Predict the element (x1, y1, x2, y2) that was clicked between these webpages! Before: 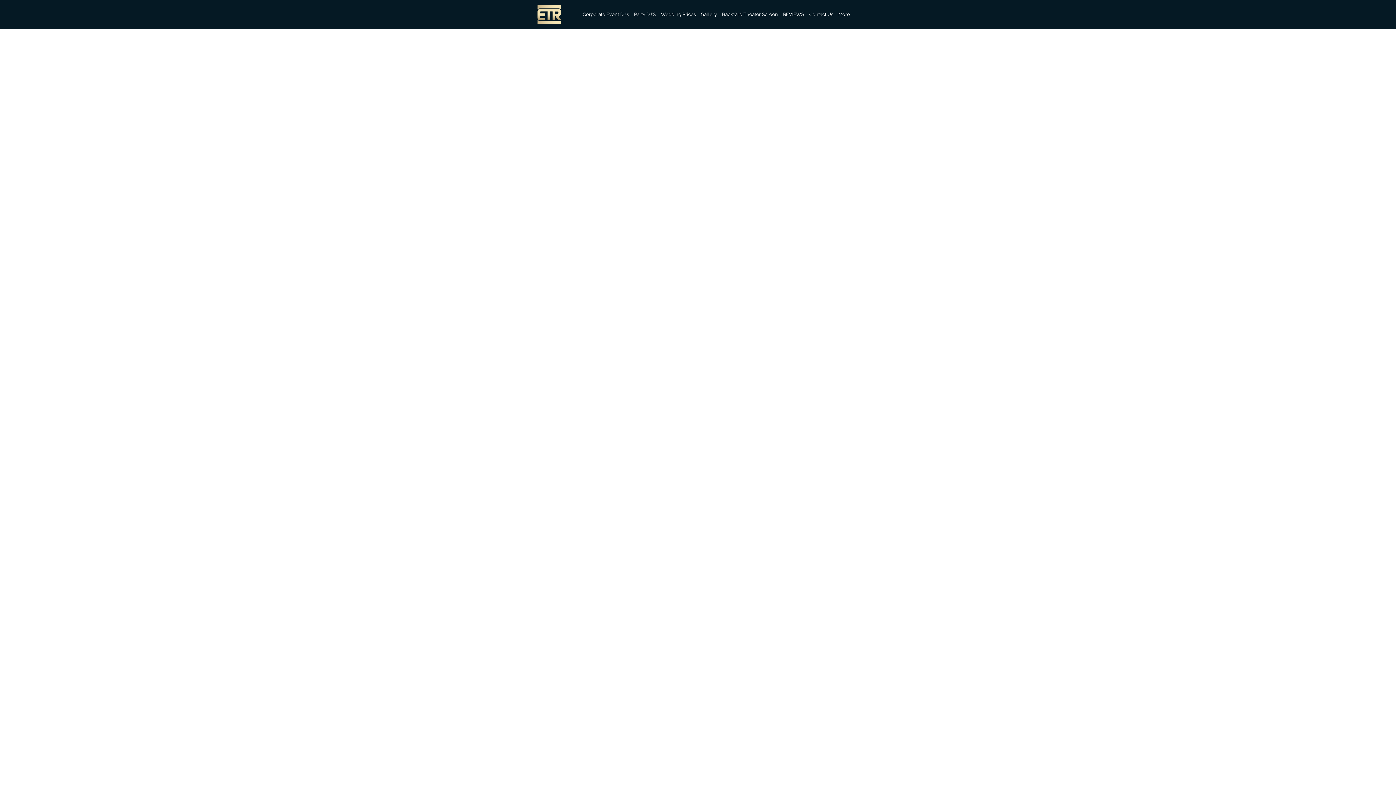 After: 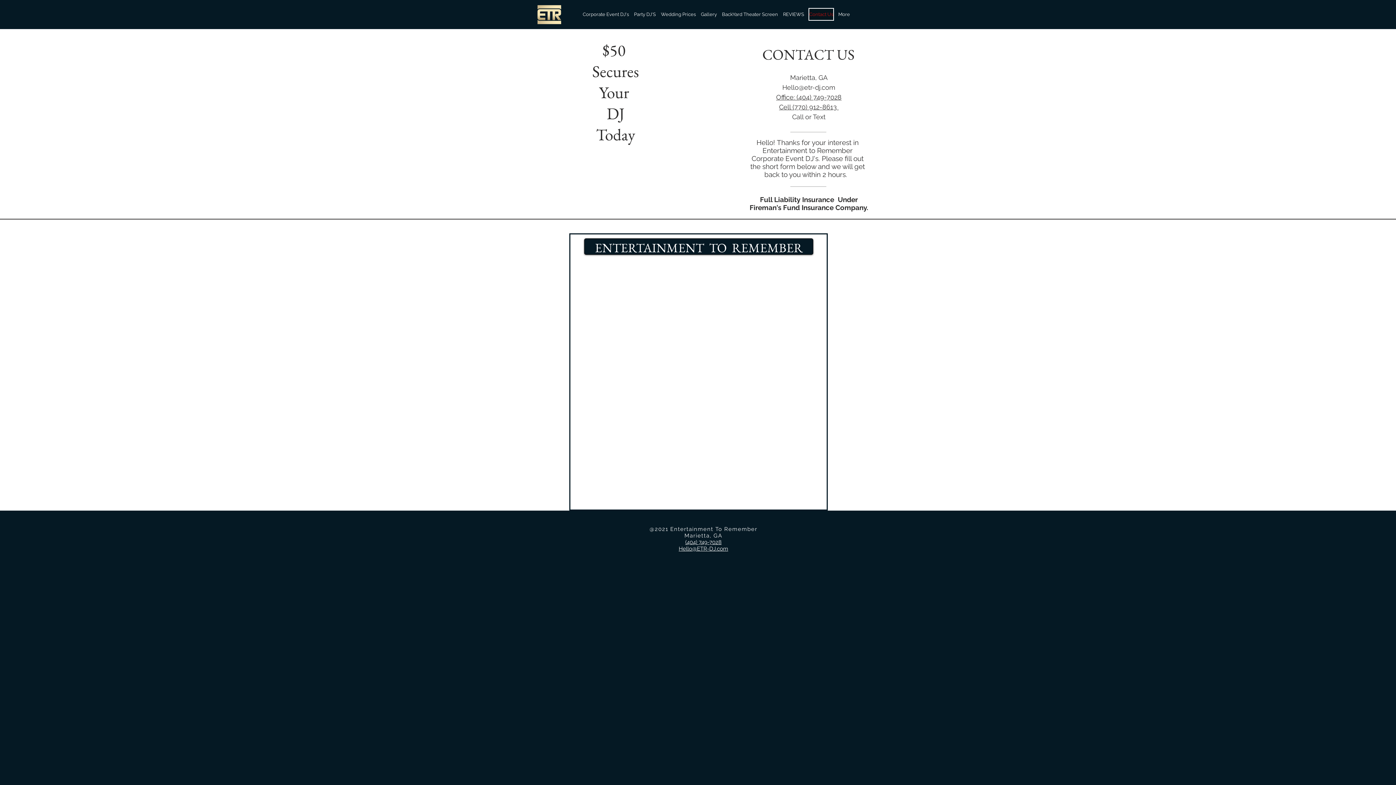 Action: label: Contact Us bbox: (808, 8, 834, 20)